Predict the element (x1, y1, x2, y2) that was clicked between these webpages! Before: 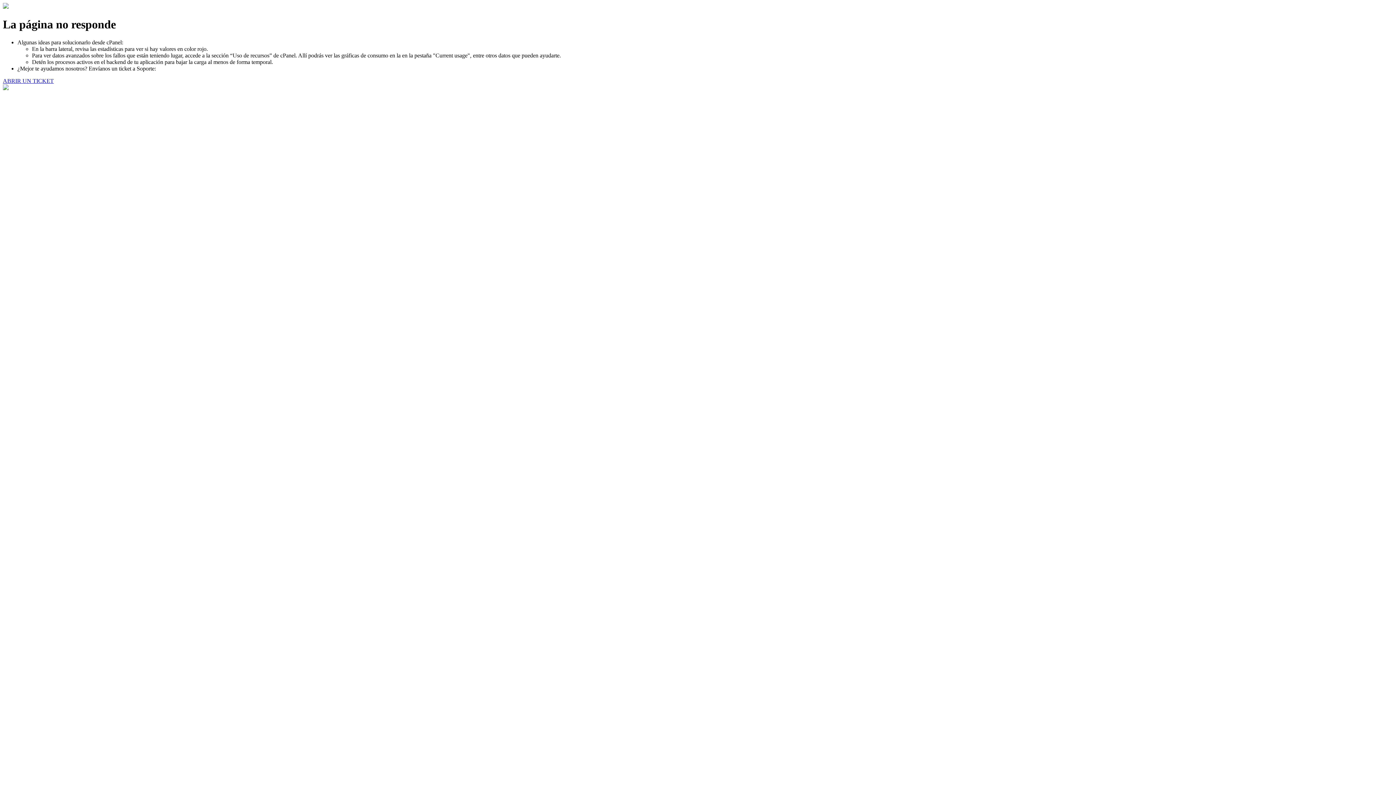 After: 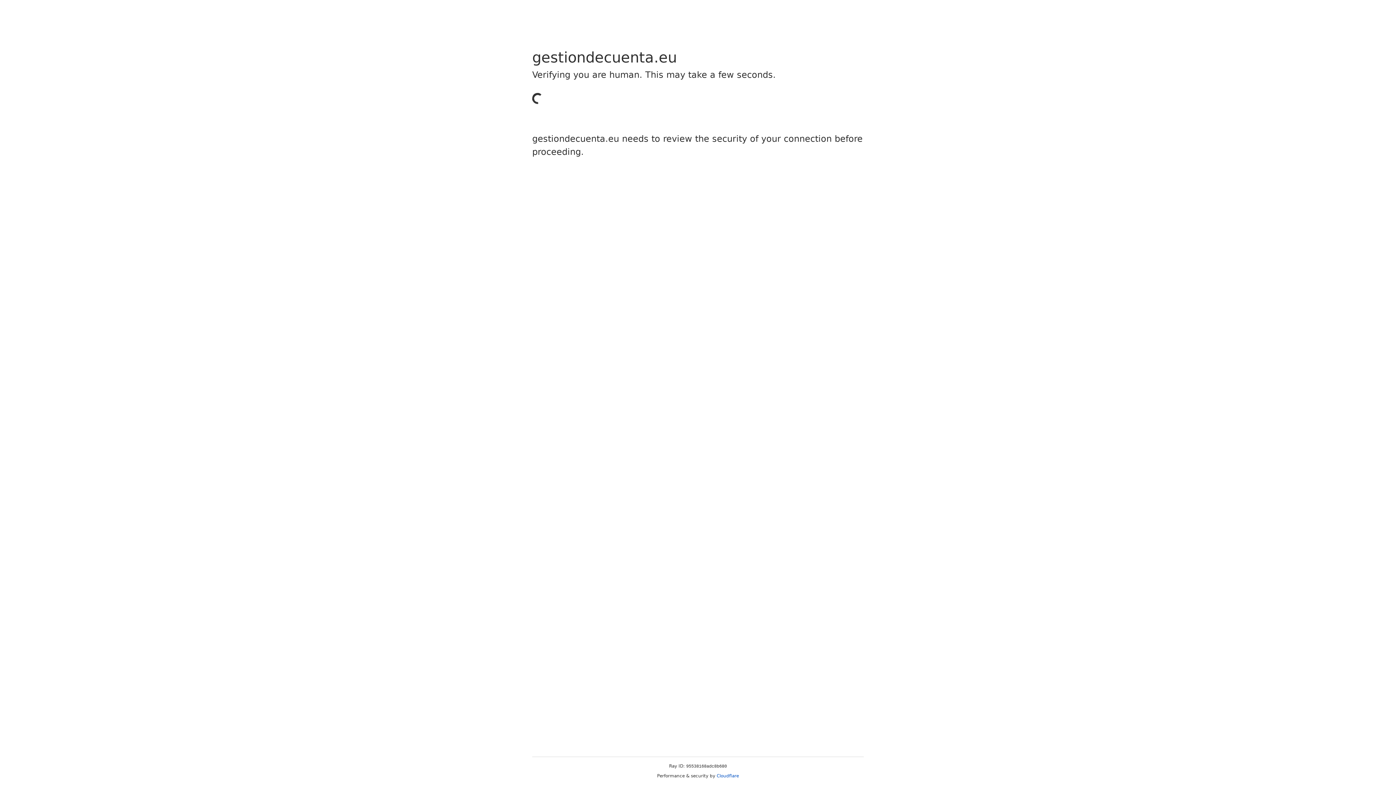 Action: label: ABRIR UN TICKET bbox: (2, 77, 53, 83)